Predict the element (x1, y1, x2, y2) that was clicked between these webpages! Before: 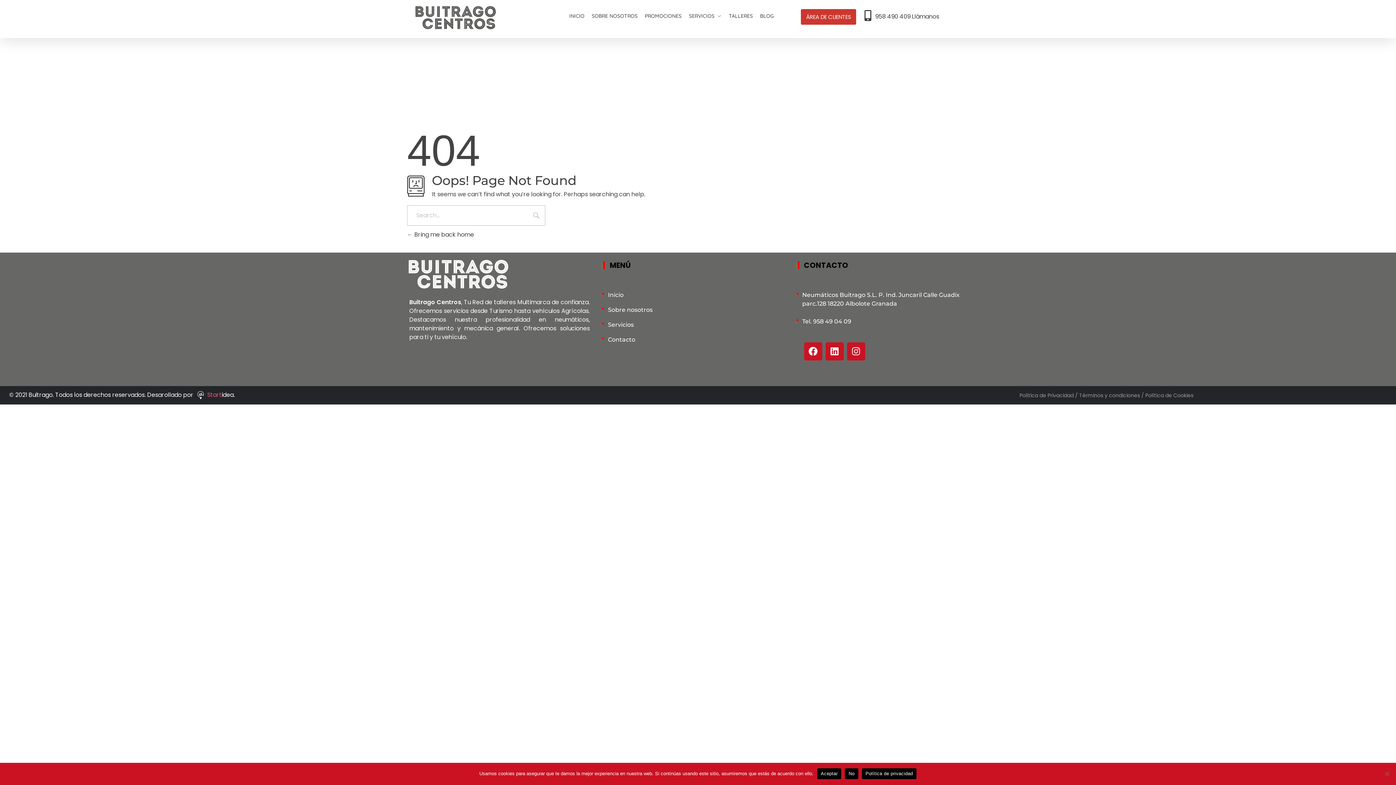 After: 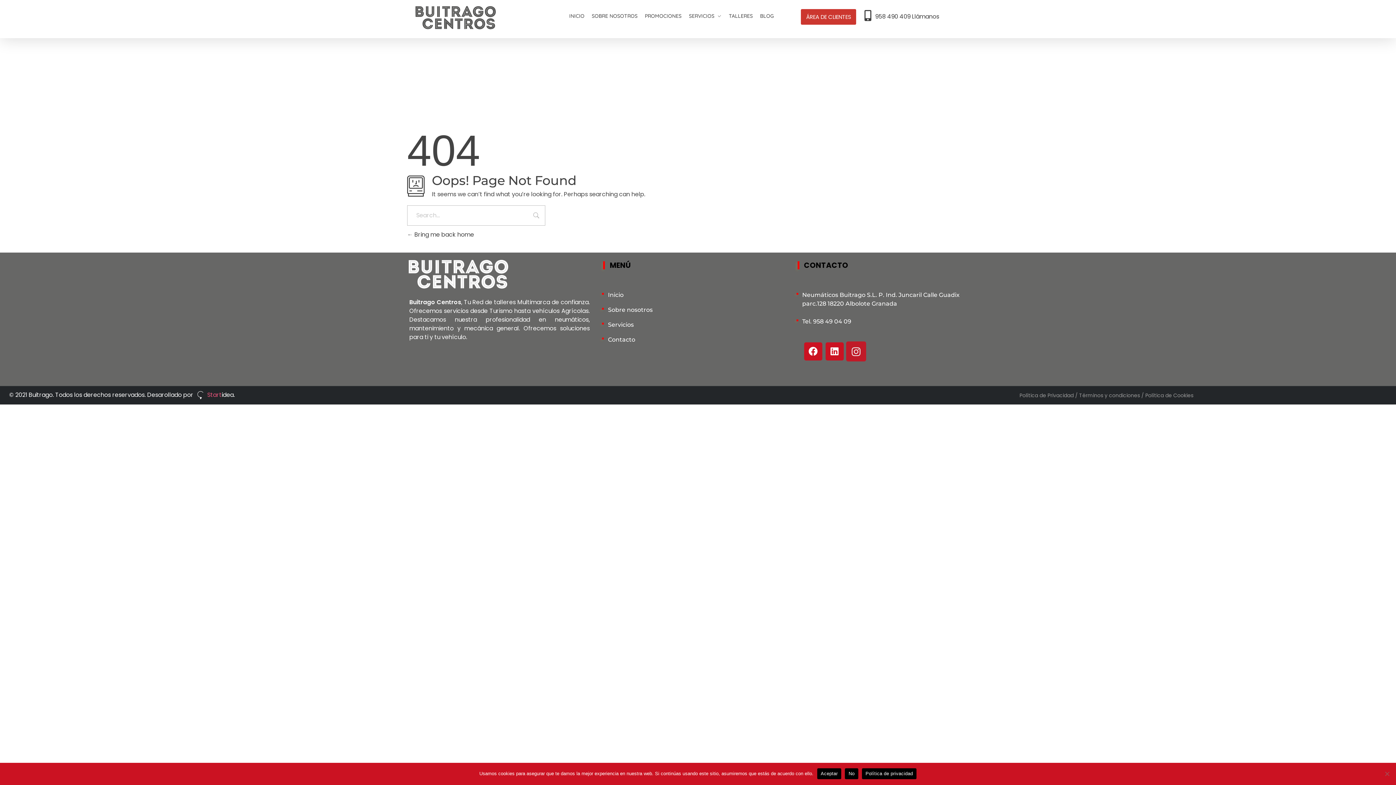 Action: label: Instagram bbox: (847, 342, 865, 360)